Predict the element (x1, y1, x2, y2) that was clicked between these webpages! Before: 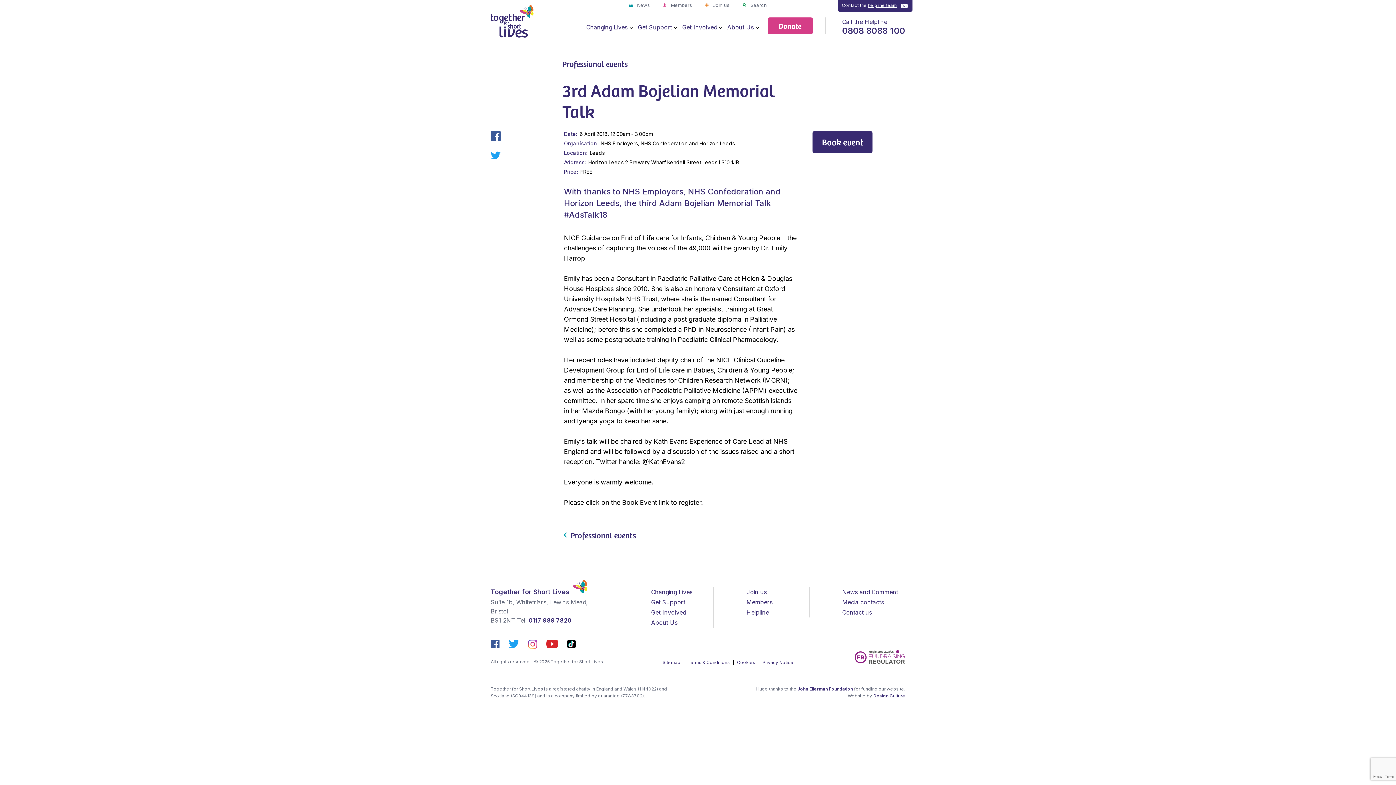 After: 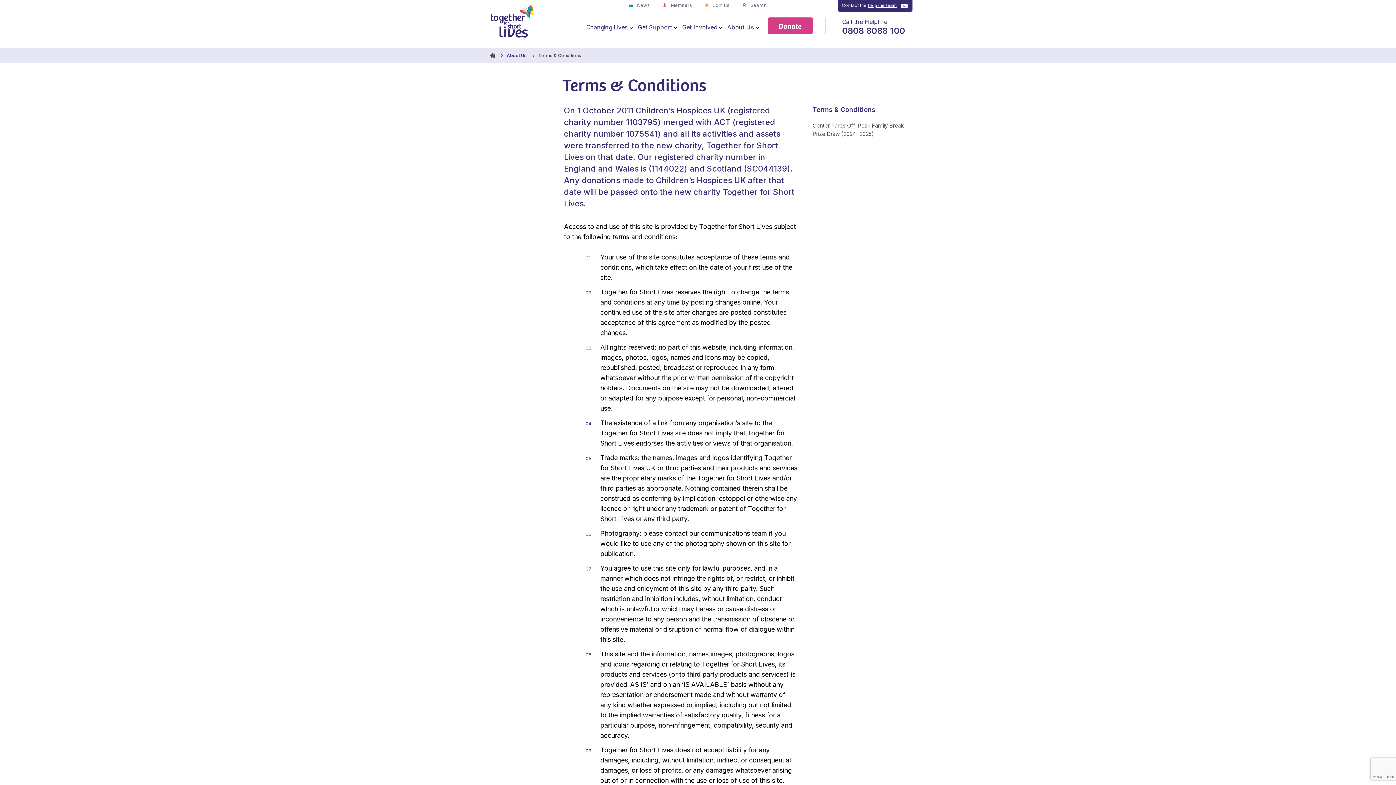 Action: bbox: (687, 660, 731, 665) label: Terms & Conditions 